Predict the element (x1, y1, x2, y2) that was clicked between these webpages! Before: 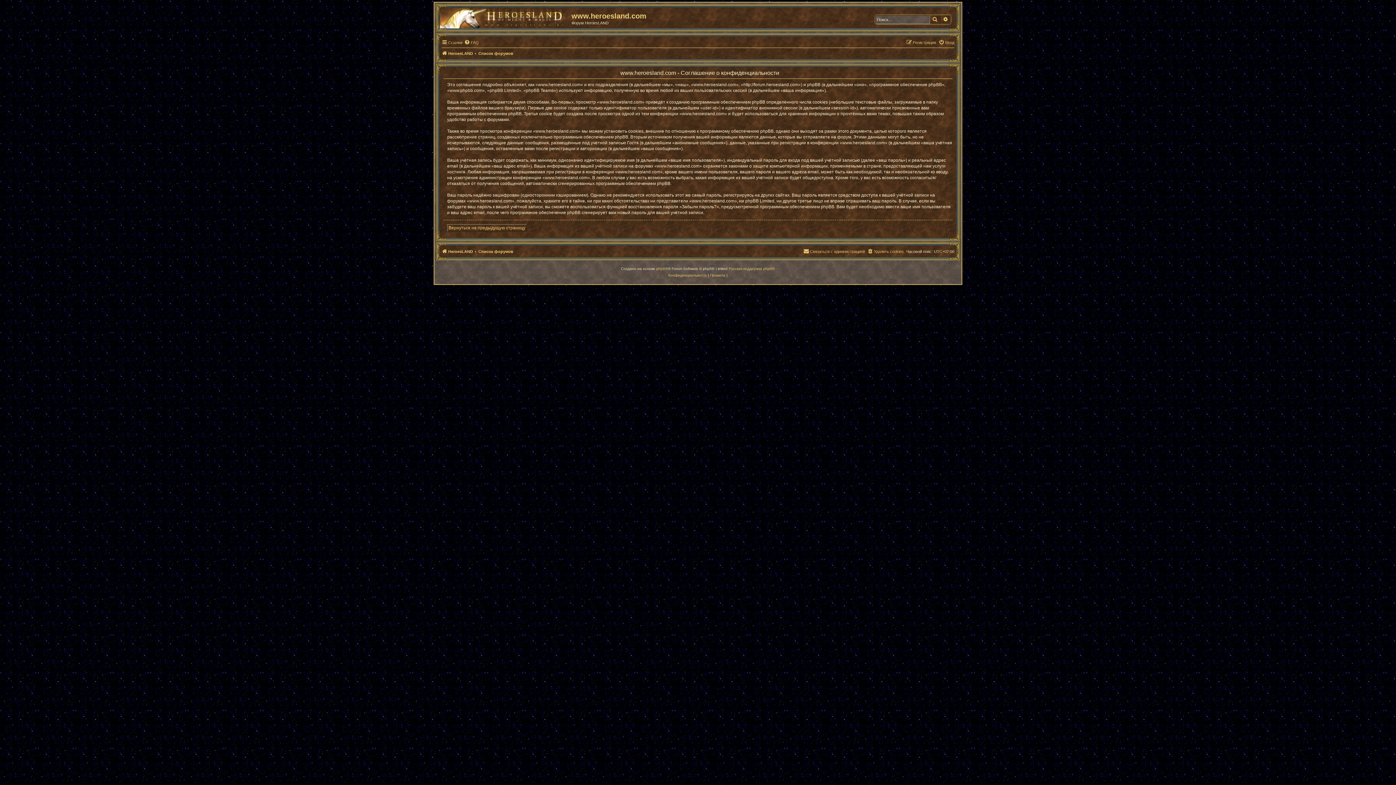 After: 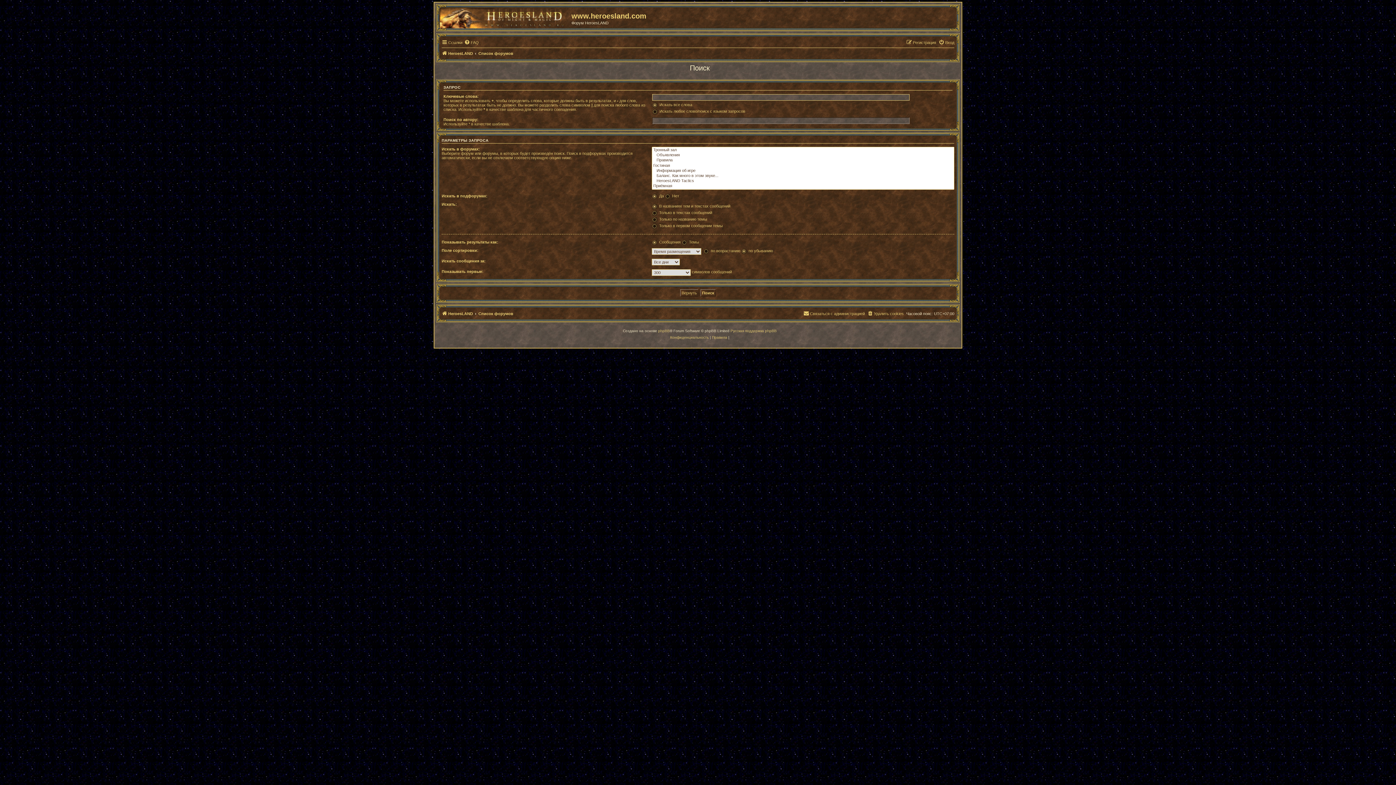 Action: label: Поиск bbox: (930, 15, 940, 24)